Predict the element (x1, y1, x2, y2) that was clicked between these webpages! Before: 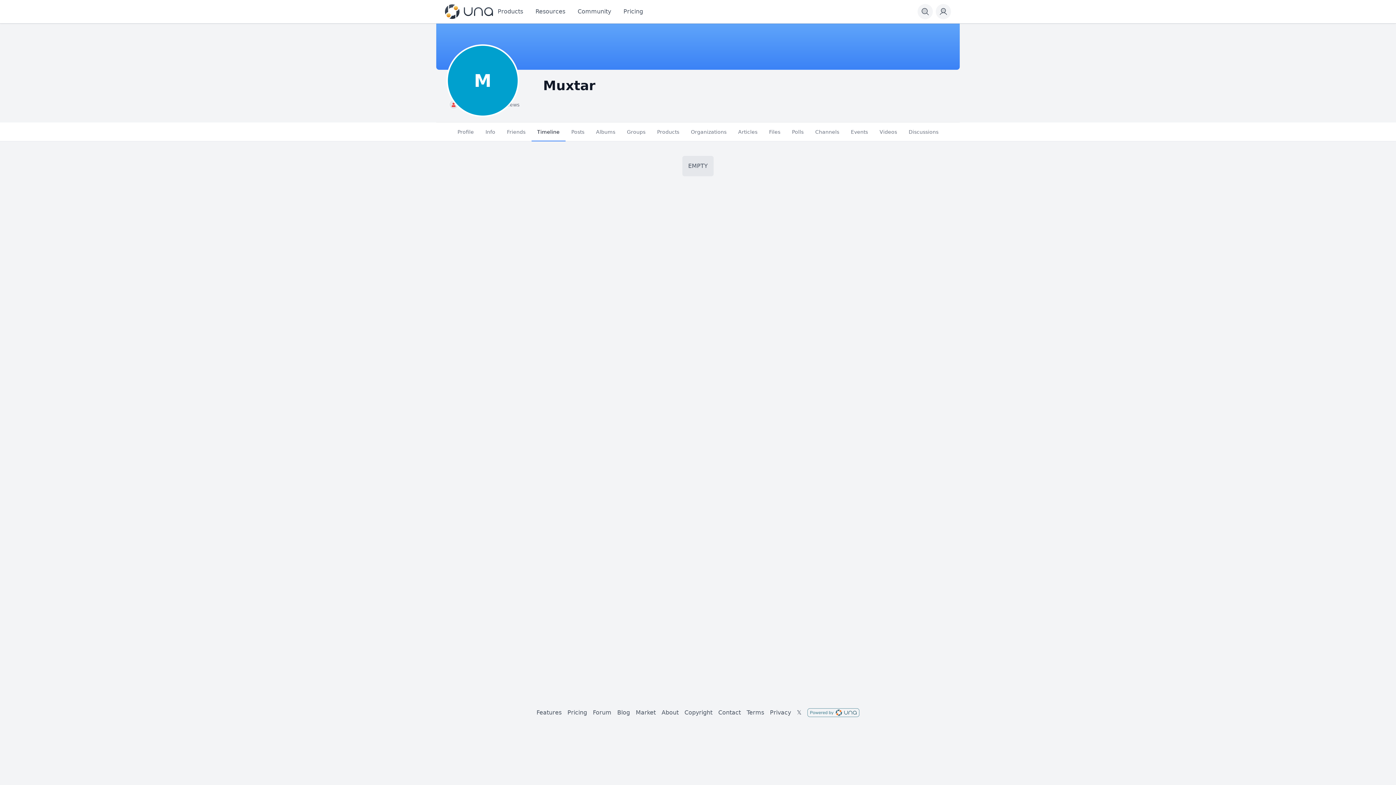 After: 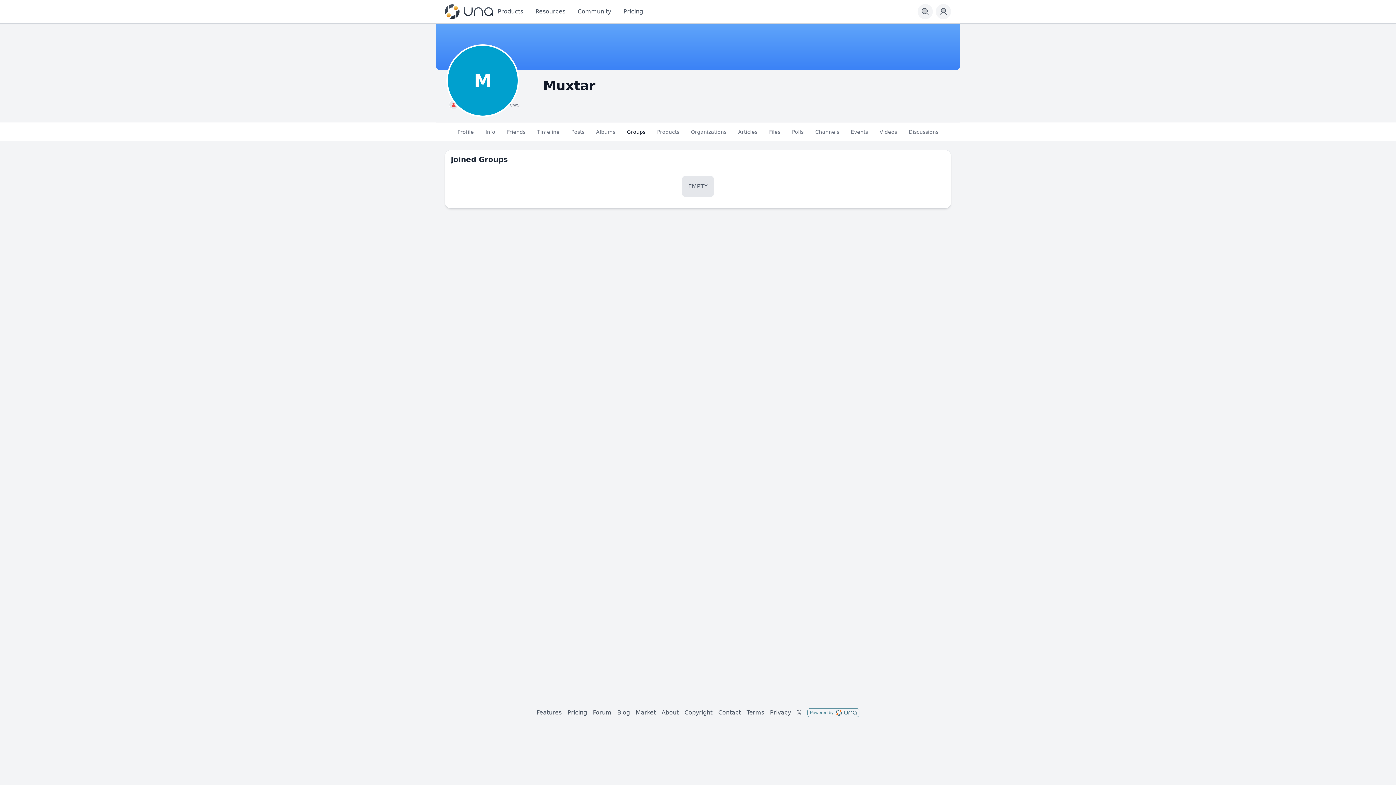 Action: label: Groups bbox: (621, 122, 651, 141)